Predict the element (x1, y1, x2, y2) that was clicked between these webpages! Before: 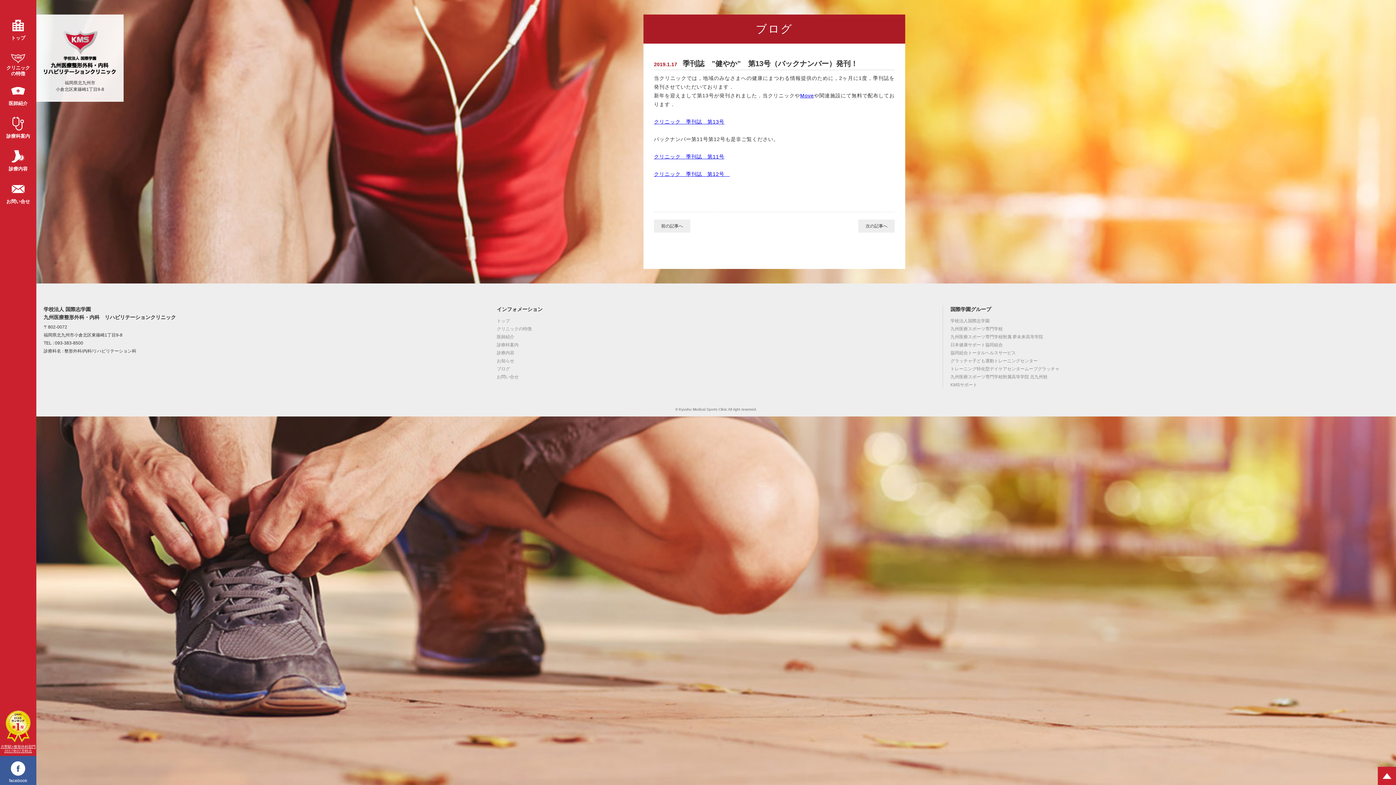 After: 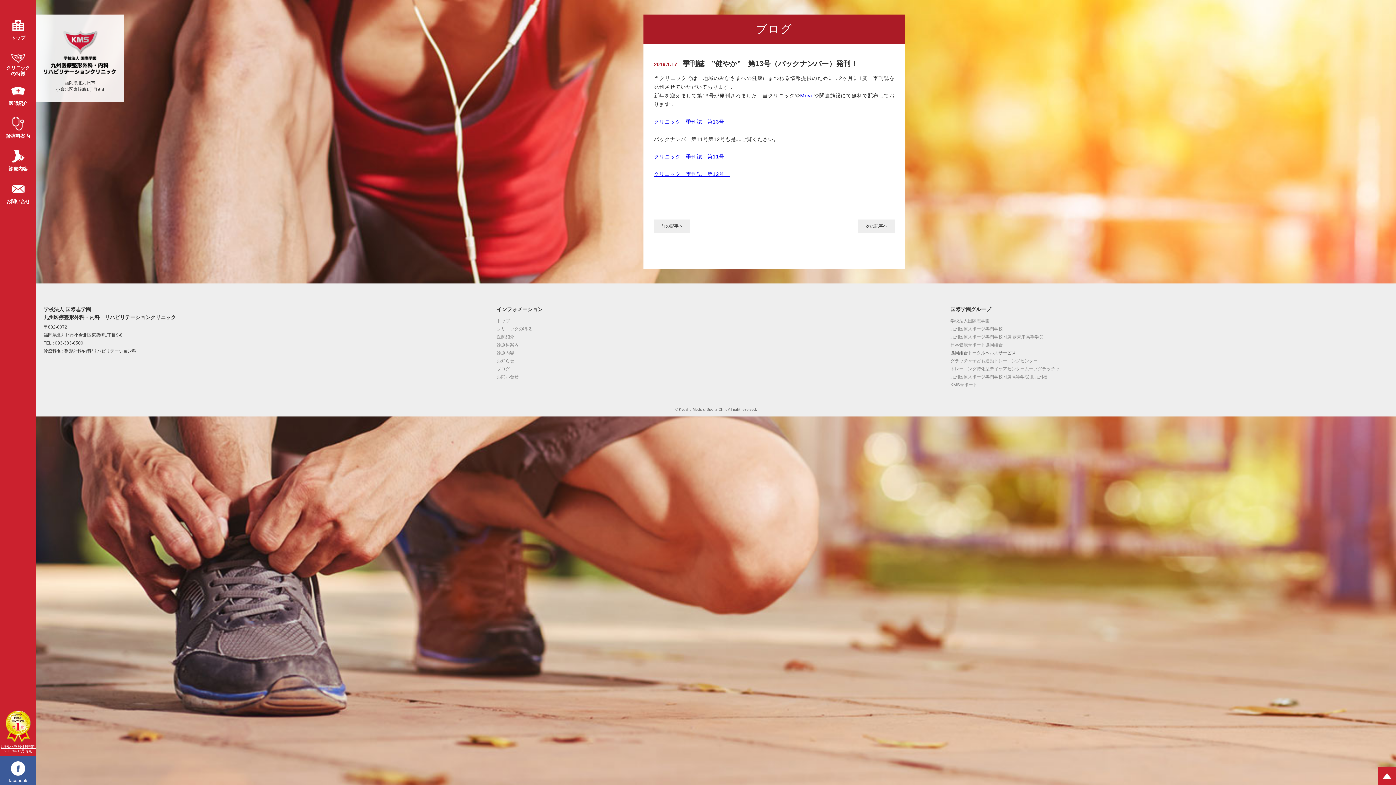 Action: bbox: (950, 349, 1389, 357) label: 協同組合トータルヘルスサービス